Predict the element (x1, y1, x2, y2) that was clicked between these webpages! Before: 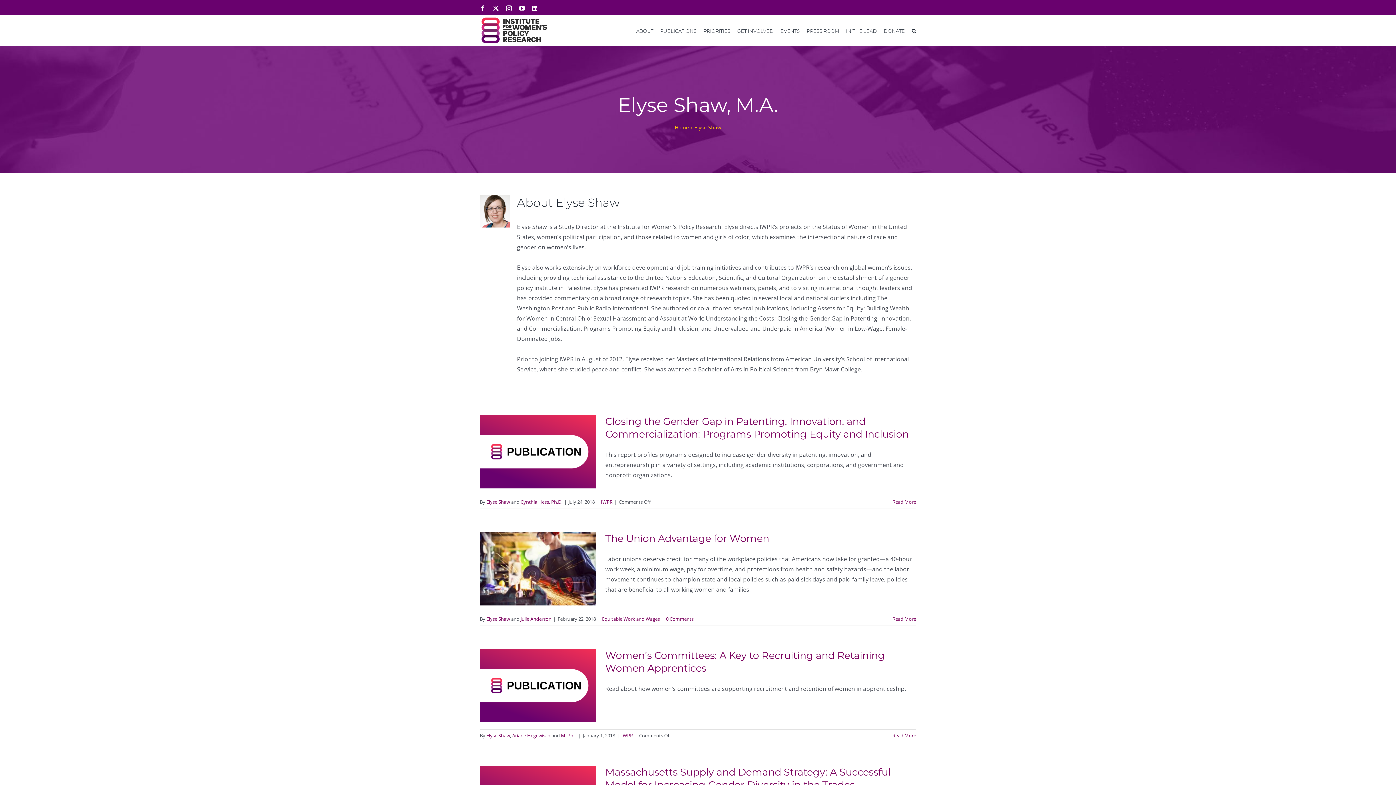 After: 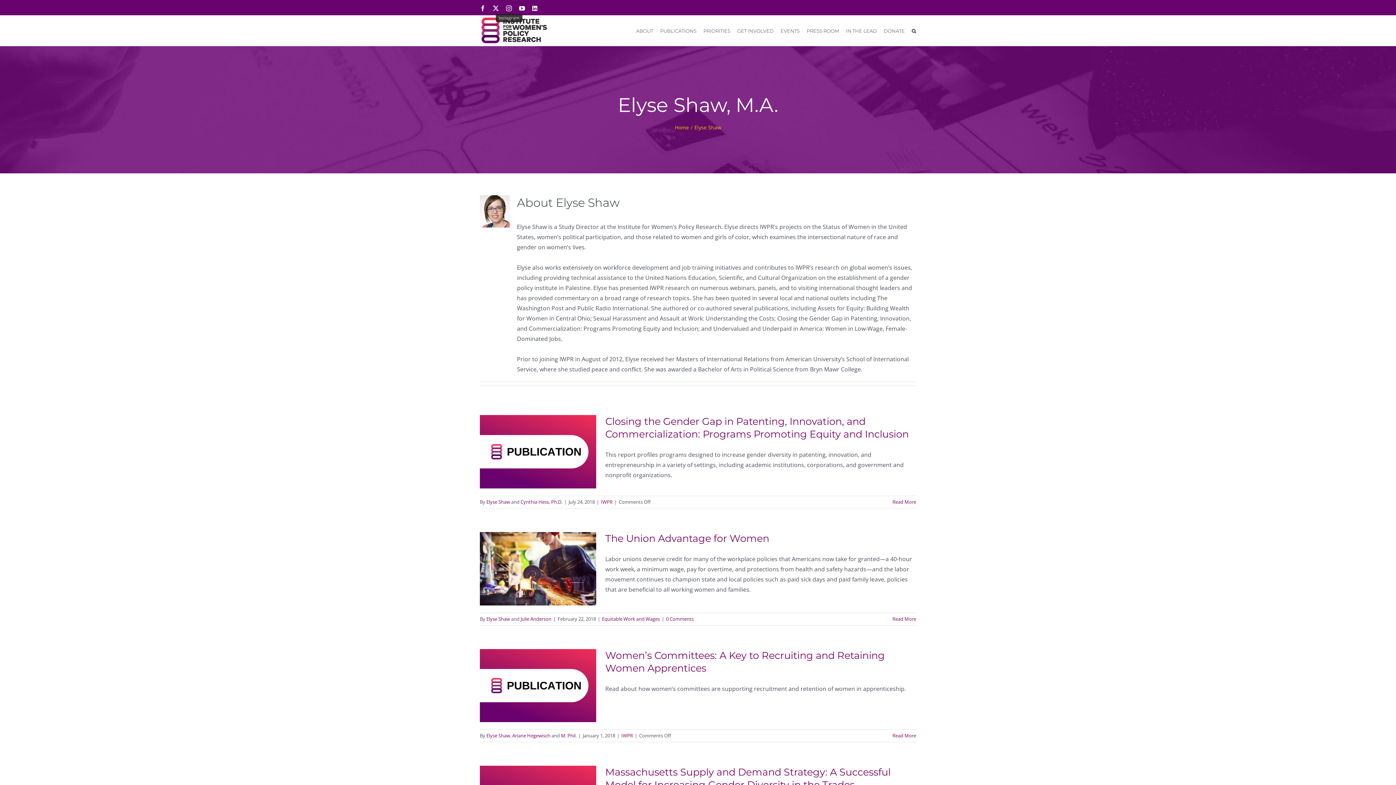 Action: bbox: (506, 5, 512, 11) label: Instagram